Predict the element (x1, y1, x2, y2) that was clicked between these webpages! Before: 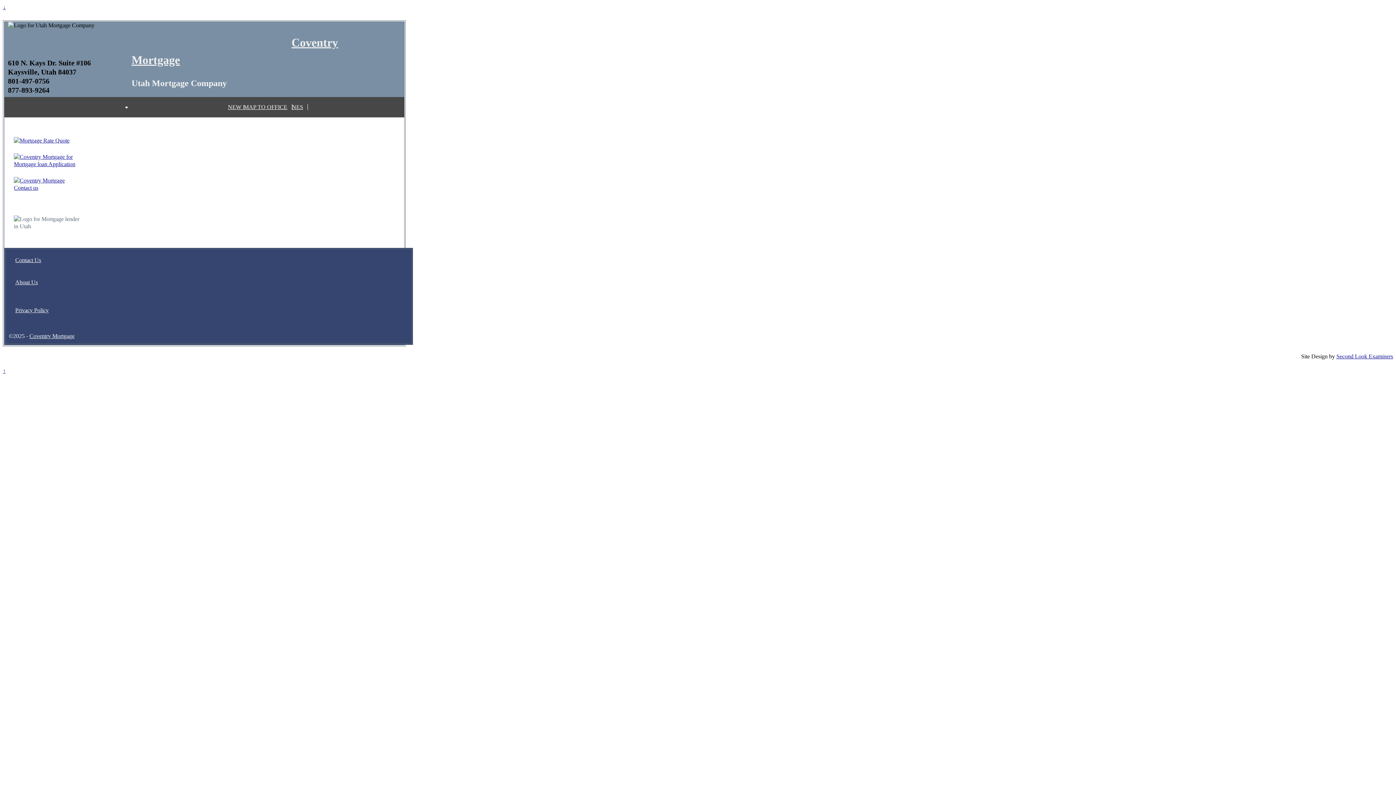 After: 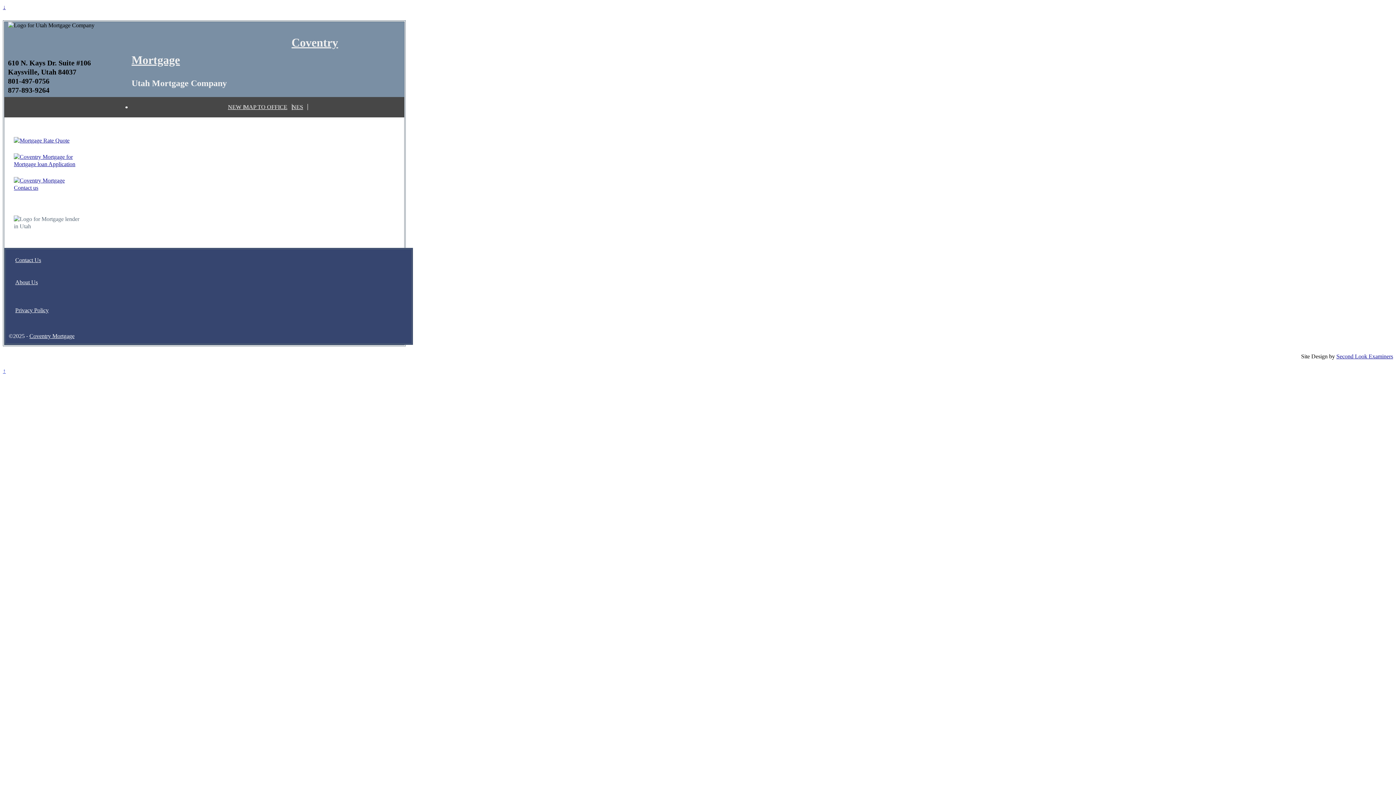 Action: bbox: (2, 367, 5, 374) label: ↑